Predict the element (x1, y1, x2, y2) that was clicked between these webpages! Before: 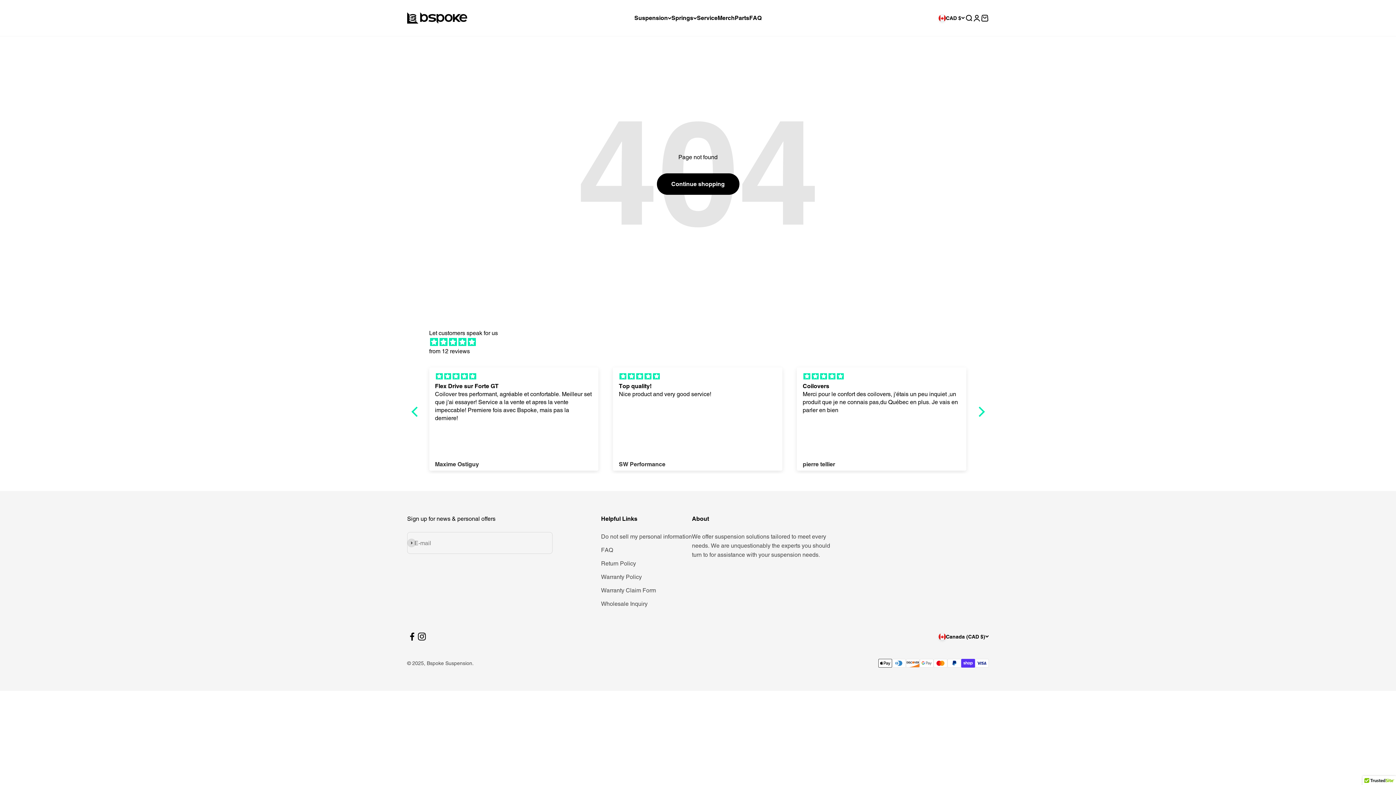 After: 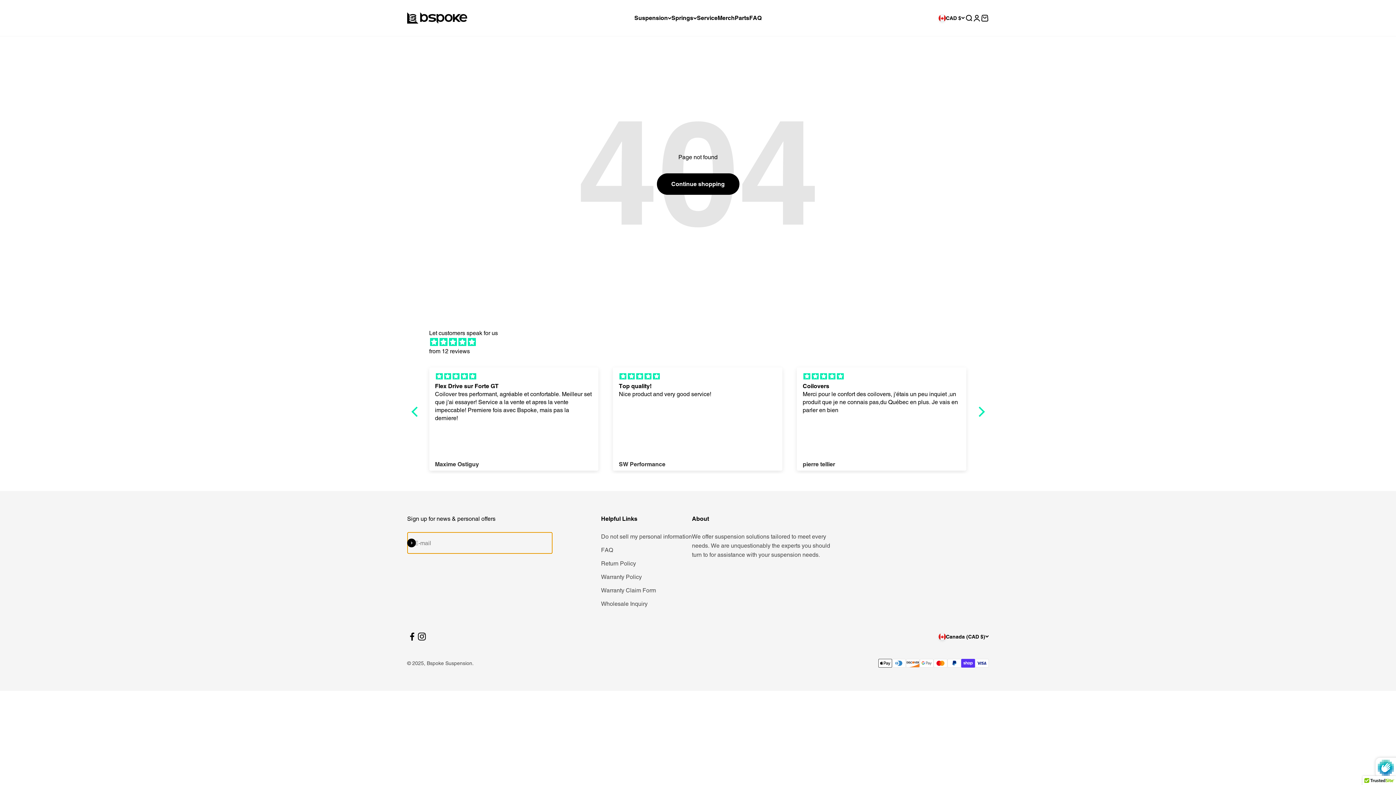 Action: bbox: (407, 539, 416, 547) label: Subscribe